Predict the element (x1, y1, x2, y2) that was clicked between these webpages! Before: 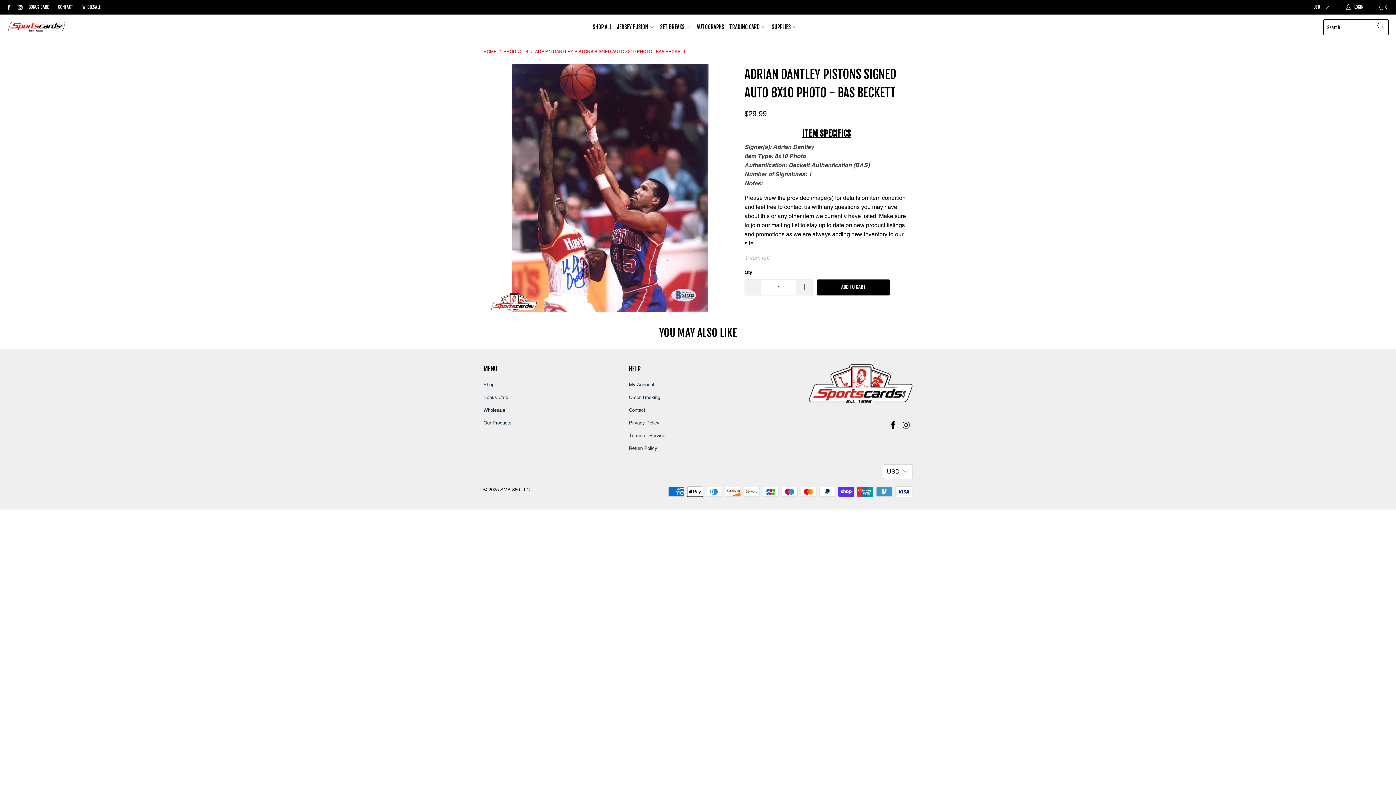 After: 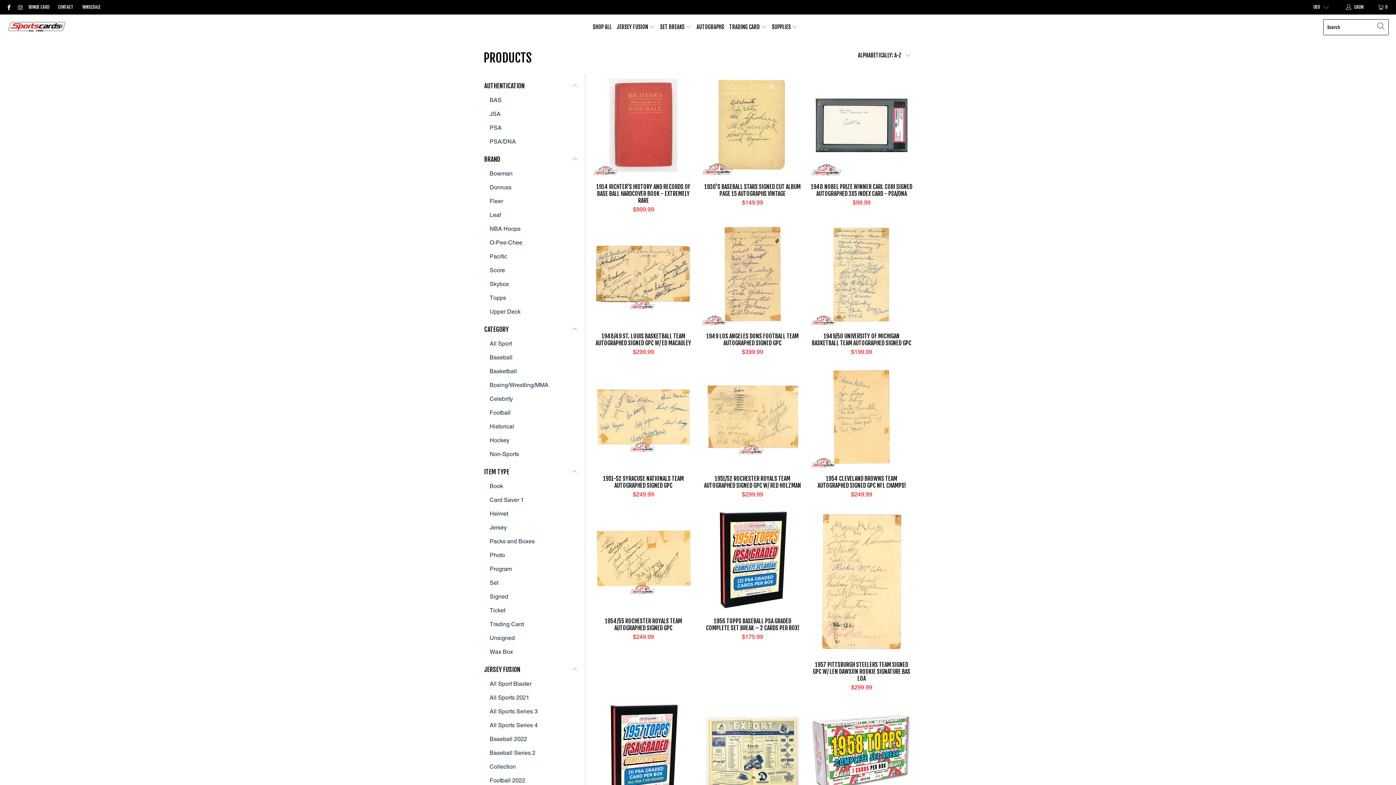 Action: bbox: (503, 49, 528, 54) label: PRODUCTS